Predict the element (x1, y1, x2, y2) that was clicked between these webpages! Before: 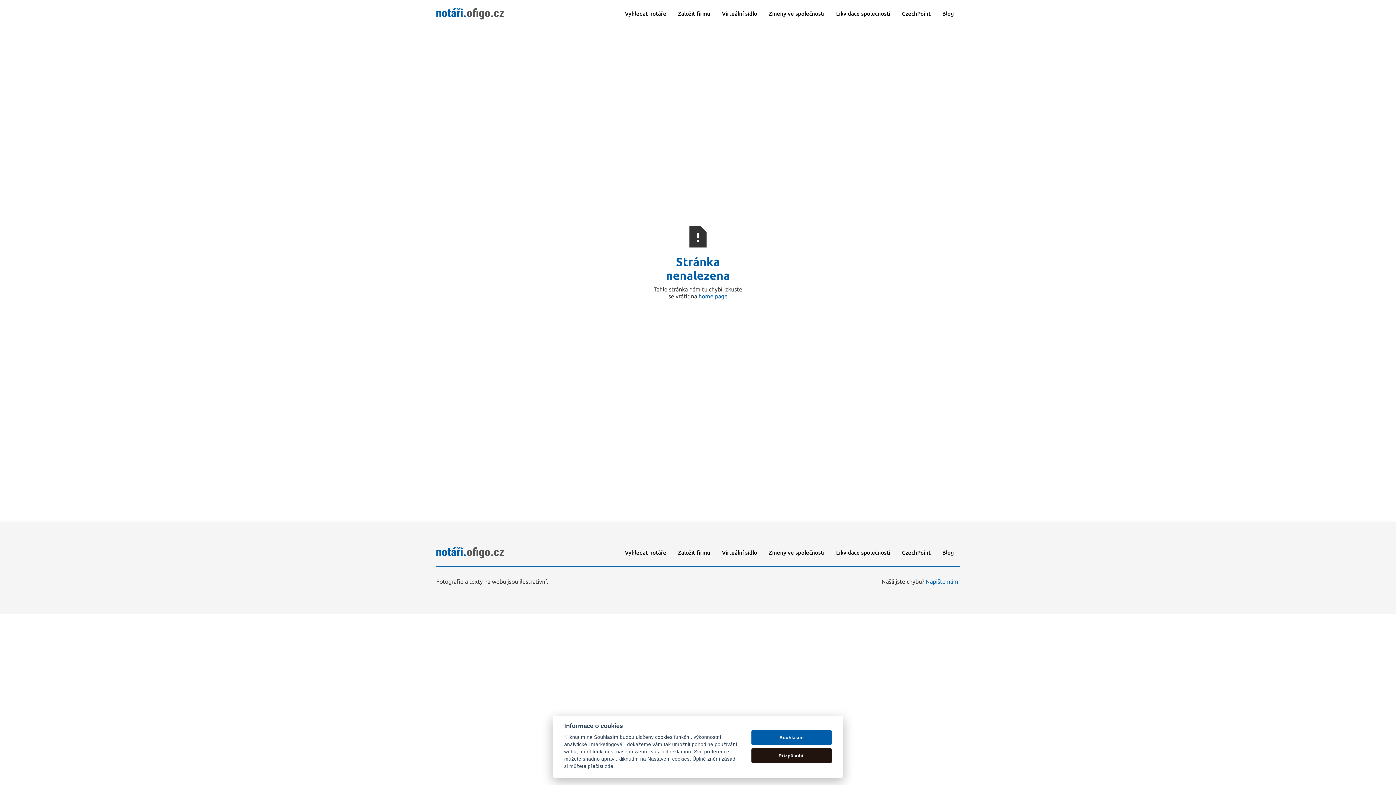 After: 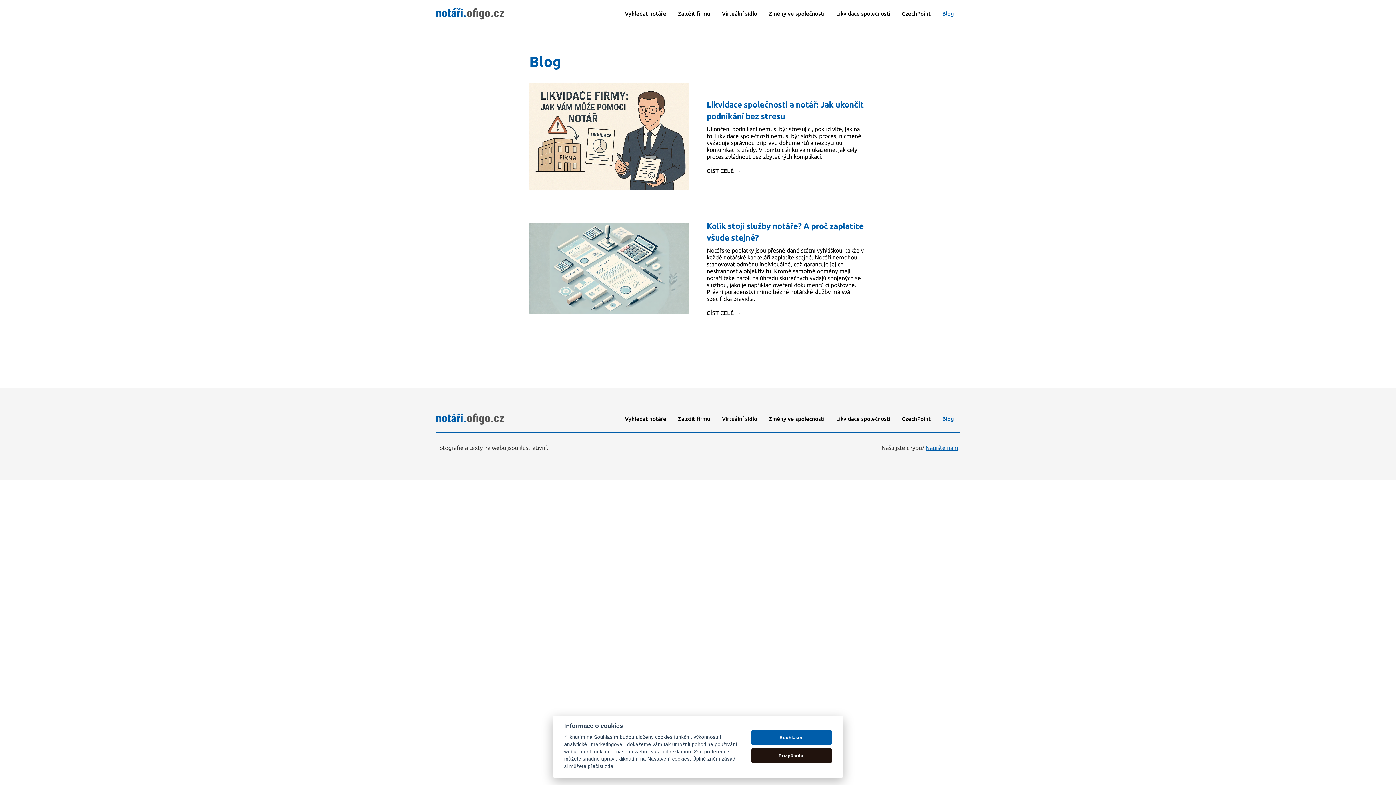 Action: bbox: (936, 545, 960, 560) label: Blog